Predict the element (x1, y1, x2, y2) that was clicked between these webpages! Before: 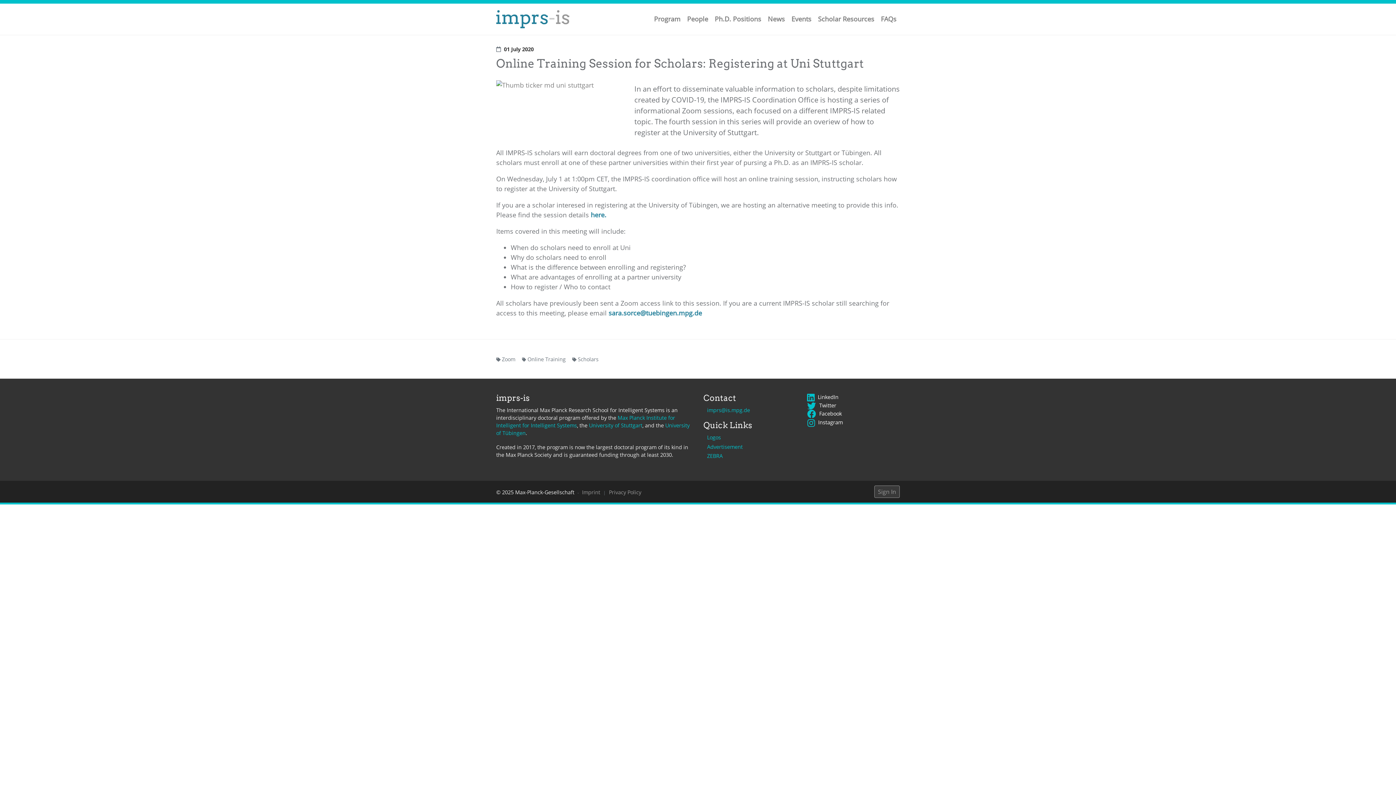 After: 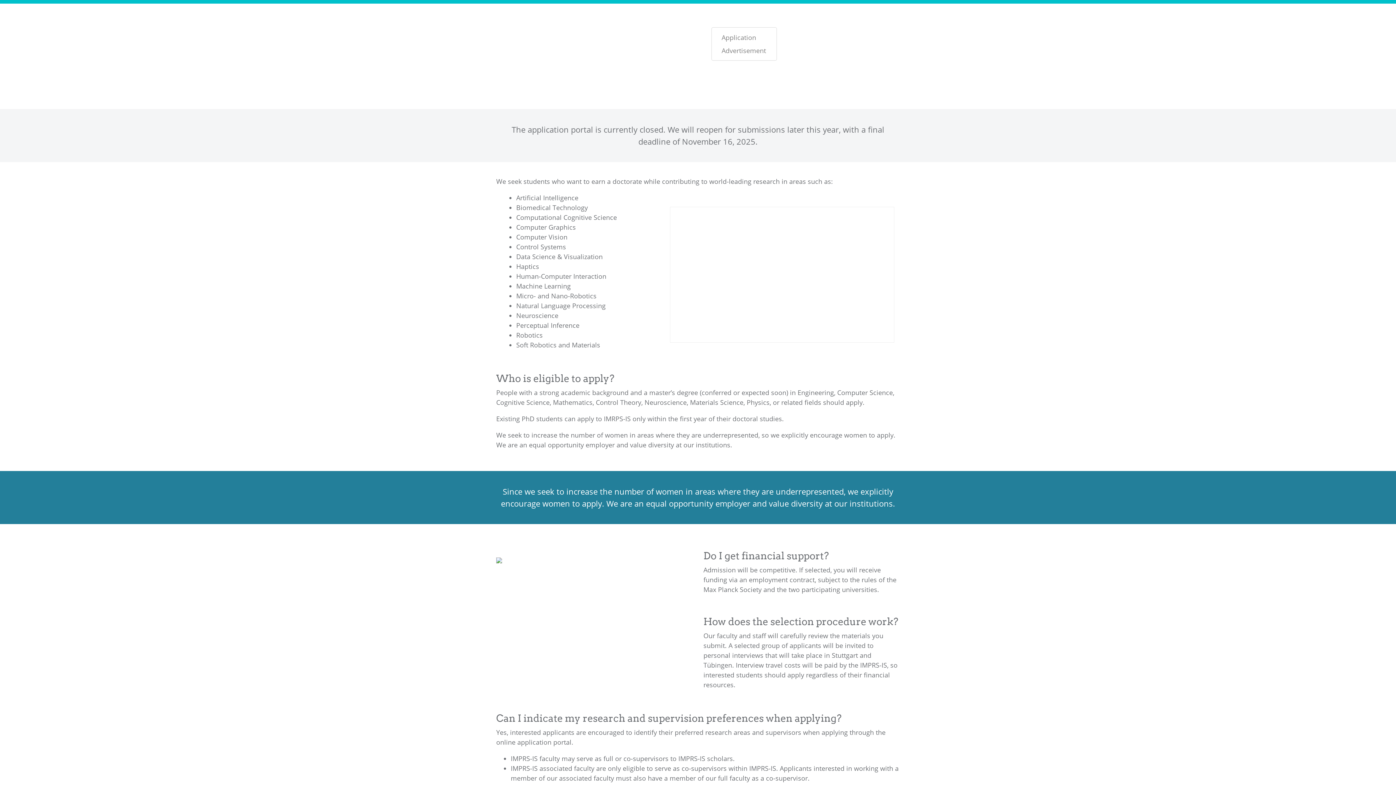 Action: label: Ph.D. Positions bbox: (711, 11, 764, 27)